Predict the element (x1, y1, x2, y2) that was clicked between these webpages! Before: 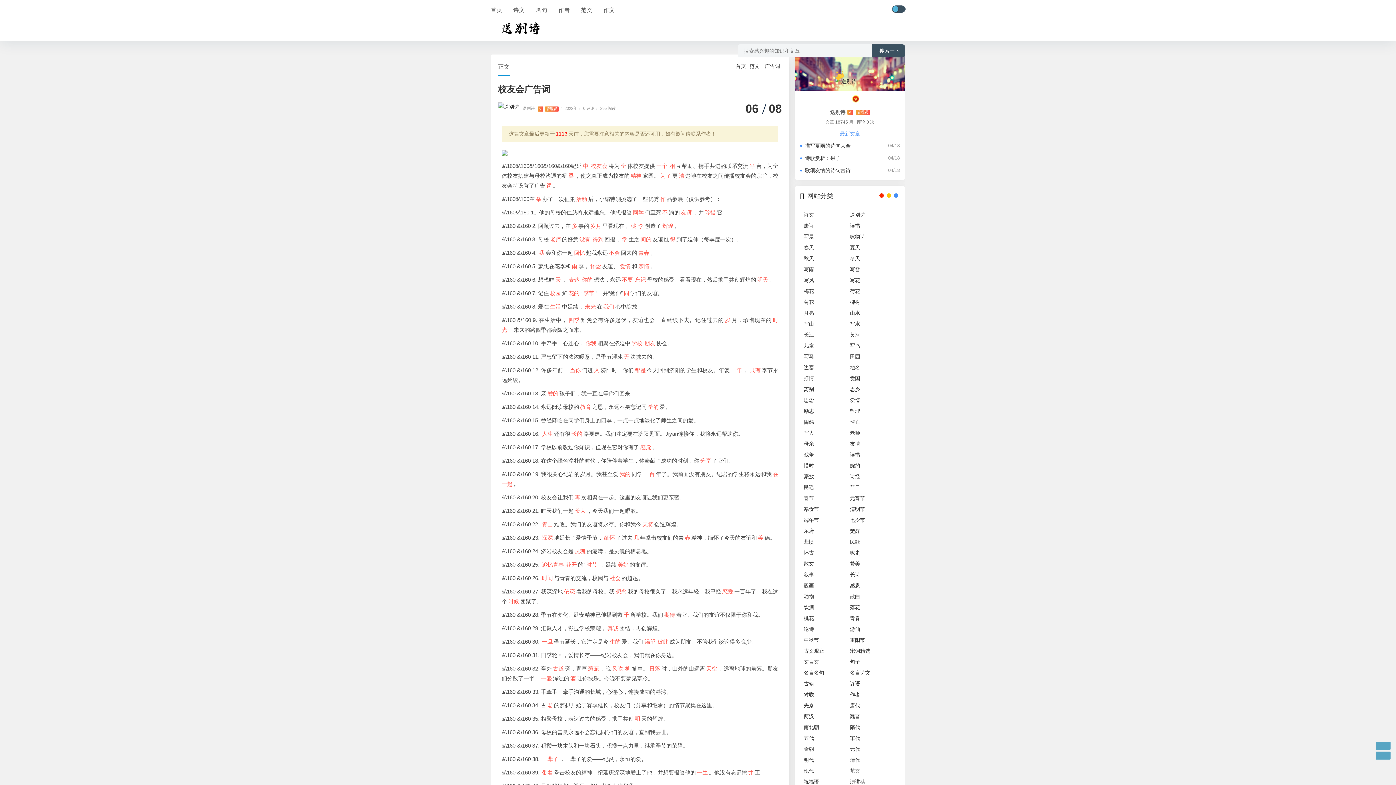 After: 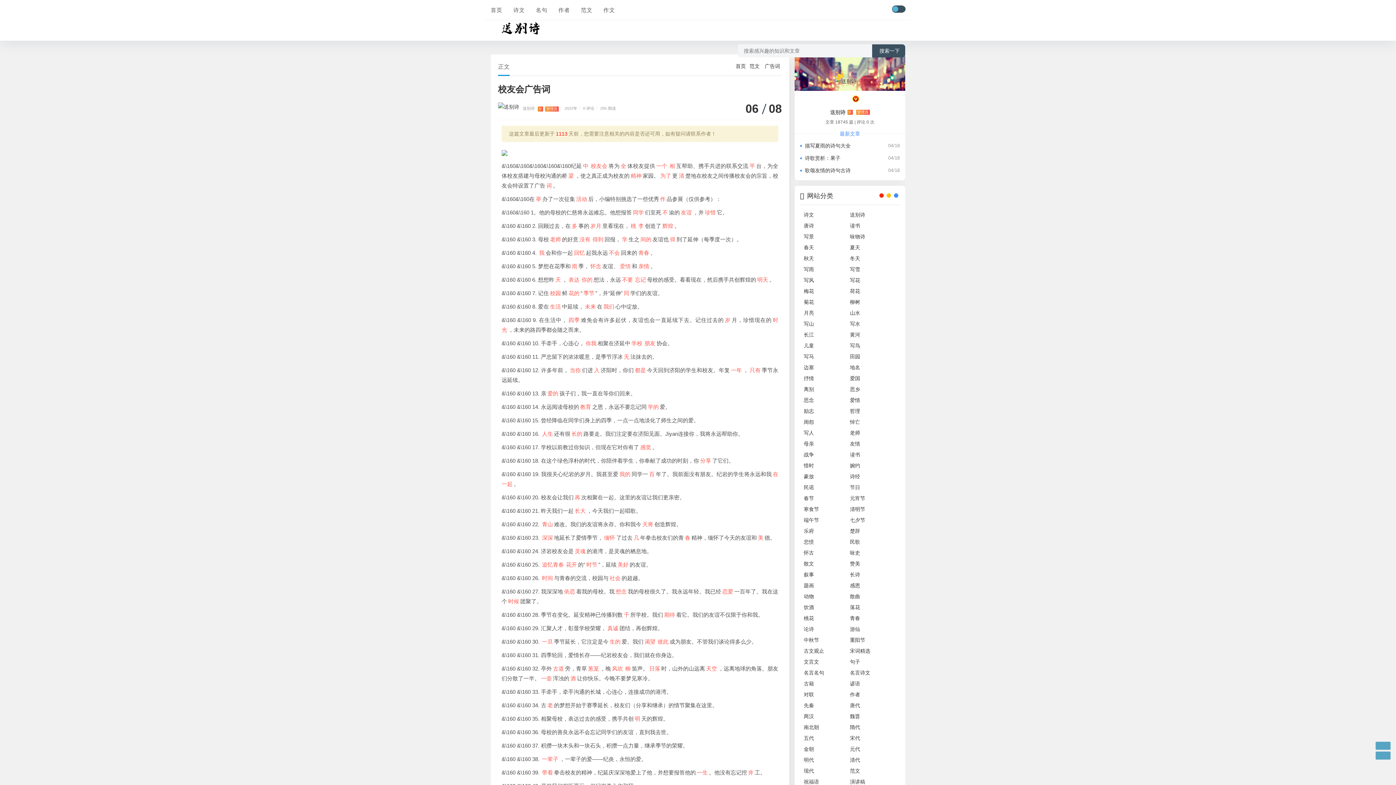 Action: label: 爱情 bbox: (620, 263, 630, 269)